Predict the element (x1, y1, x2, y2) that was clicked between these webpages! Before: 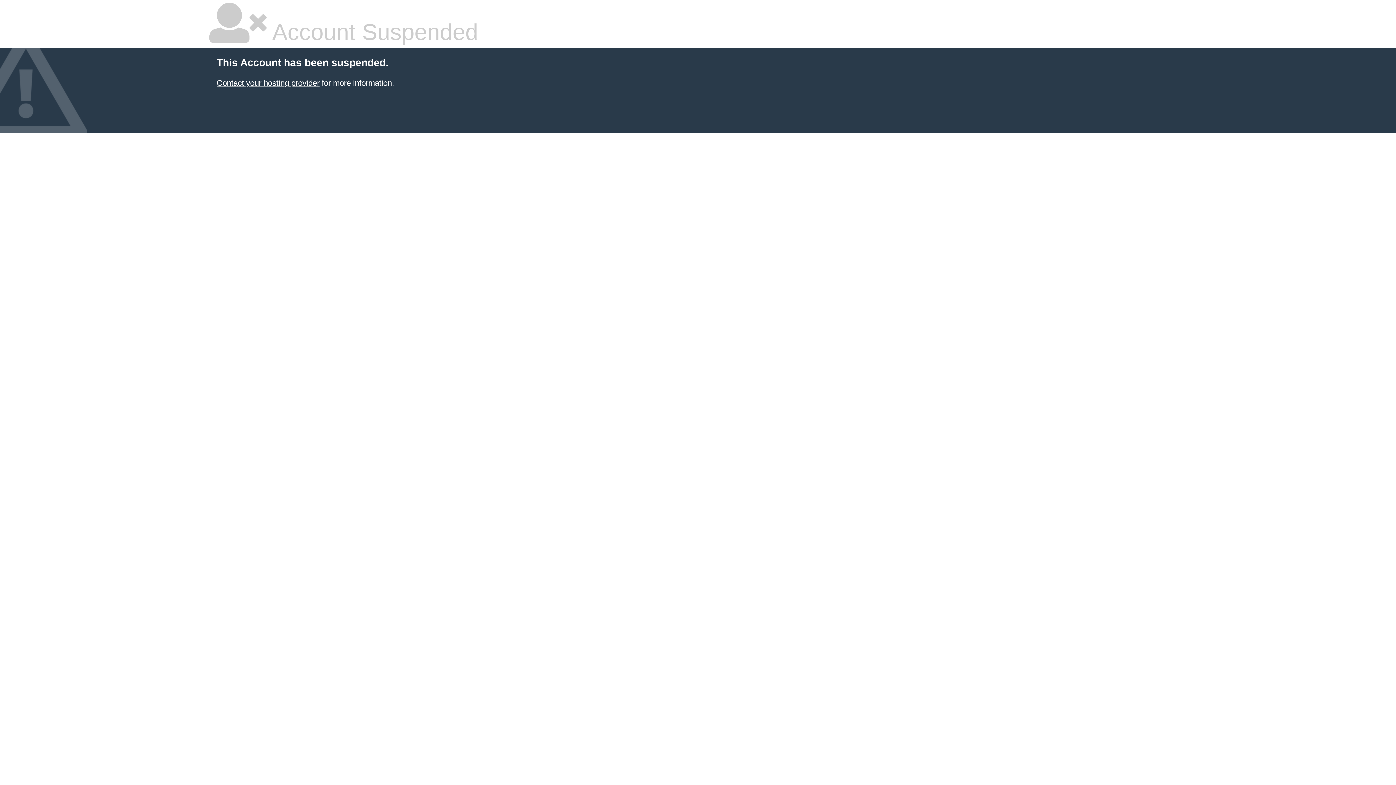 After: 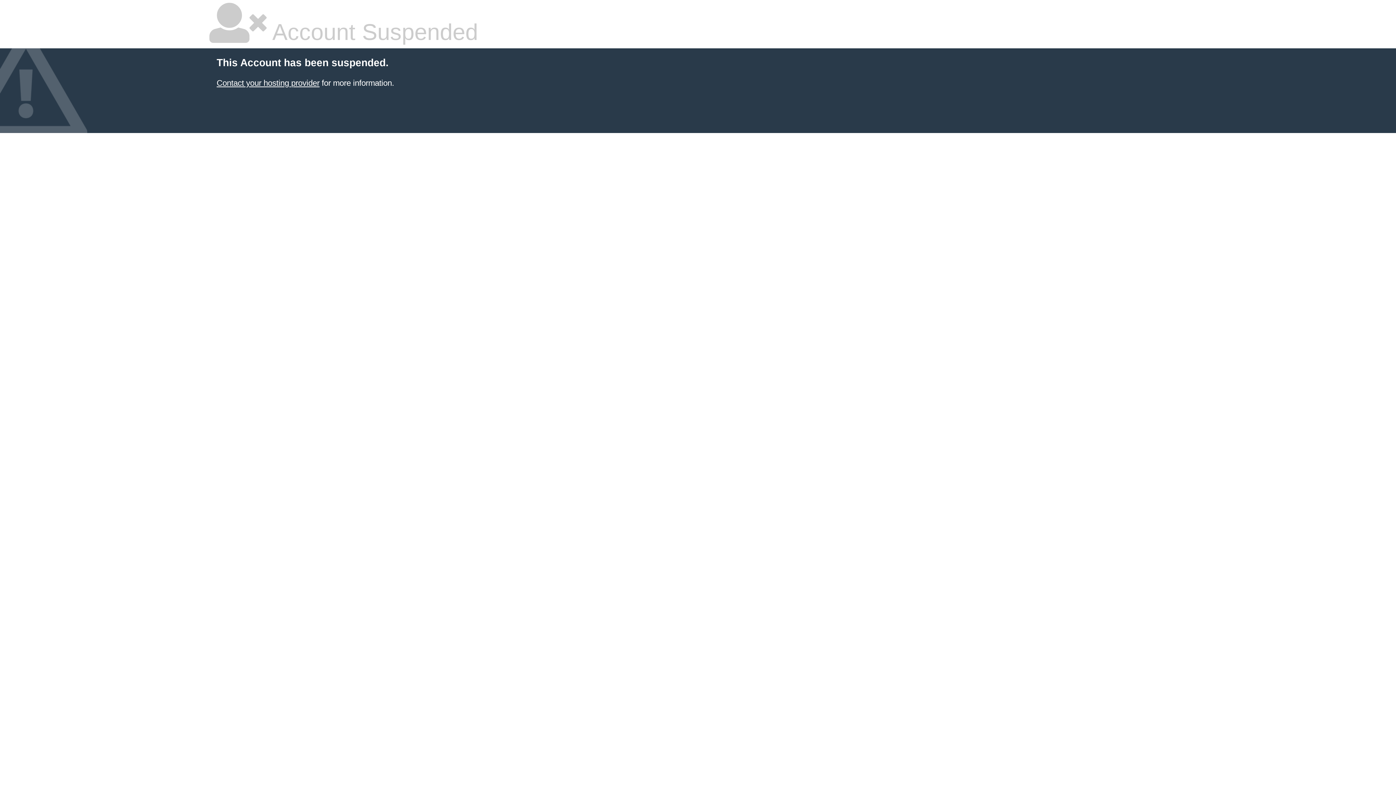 Action: bbox: (216, 78, 319, 87) label: Contact your hosting provider